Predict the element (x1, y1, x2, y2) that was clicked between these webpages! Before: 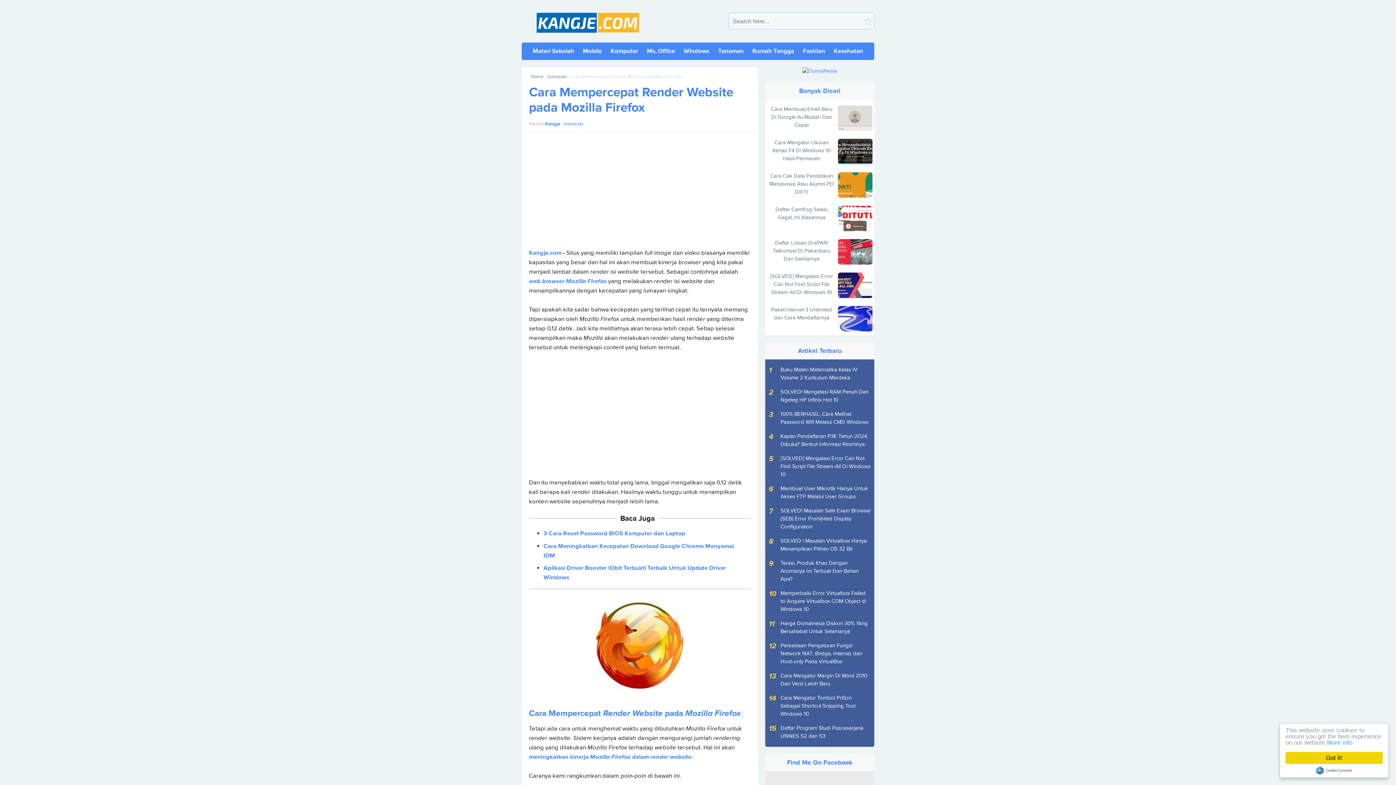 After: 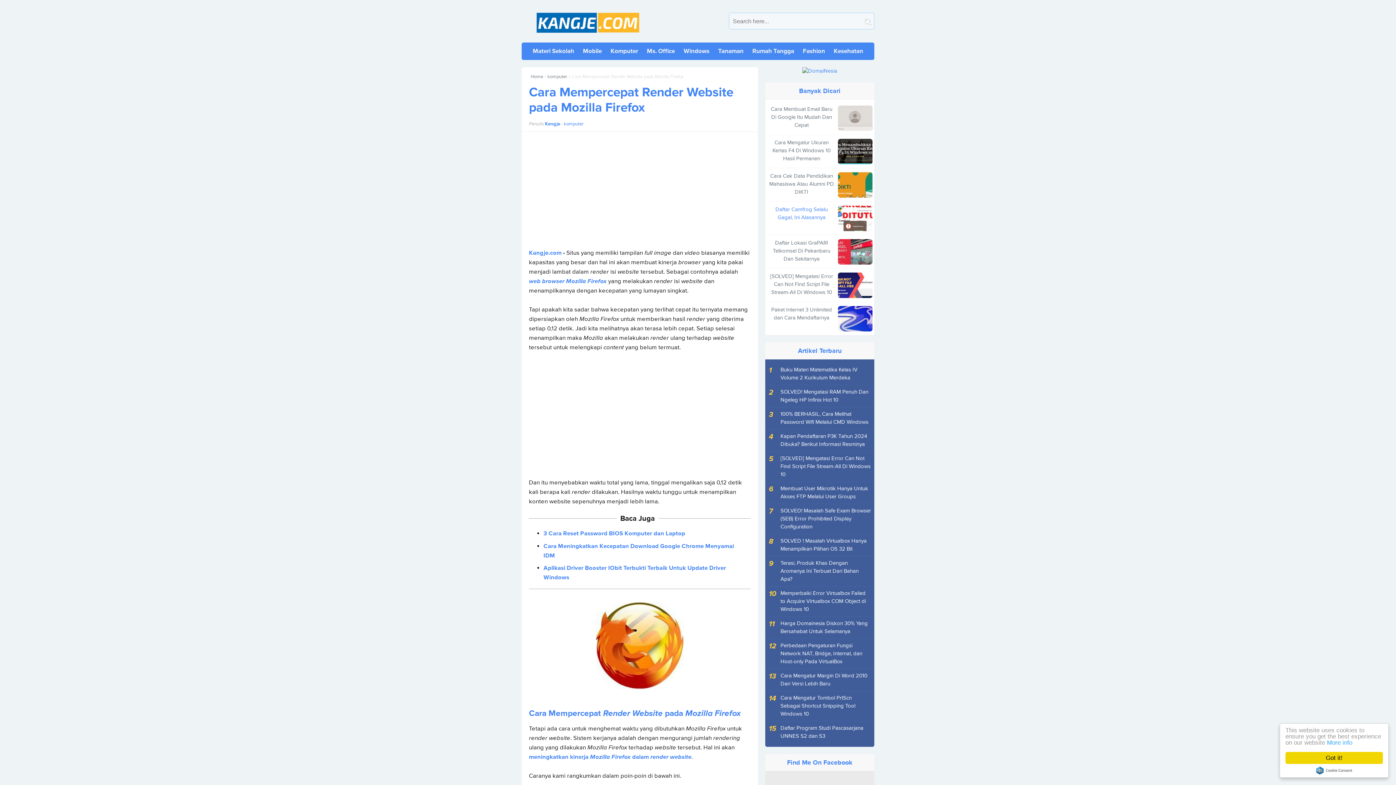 Action: bbox: (819, 200, 891, 236)